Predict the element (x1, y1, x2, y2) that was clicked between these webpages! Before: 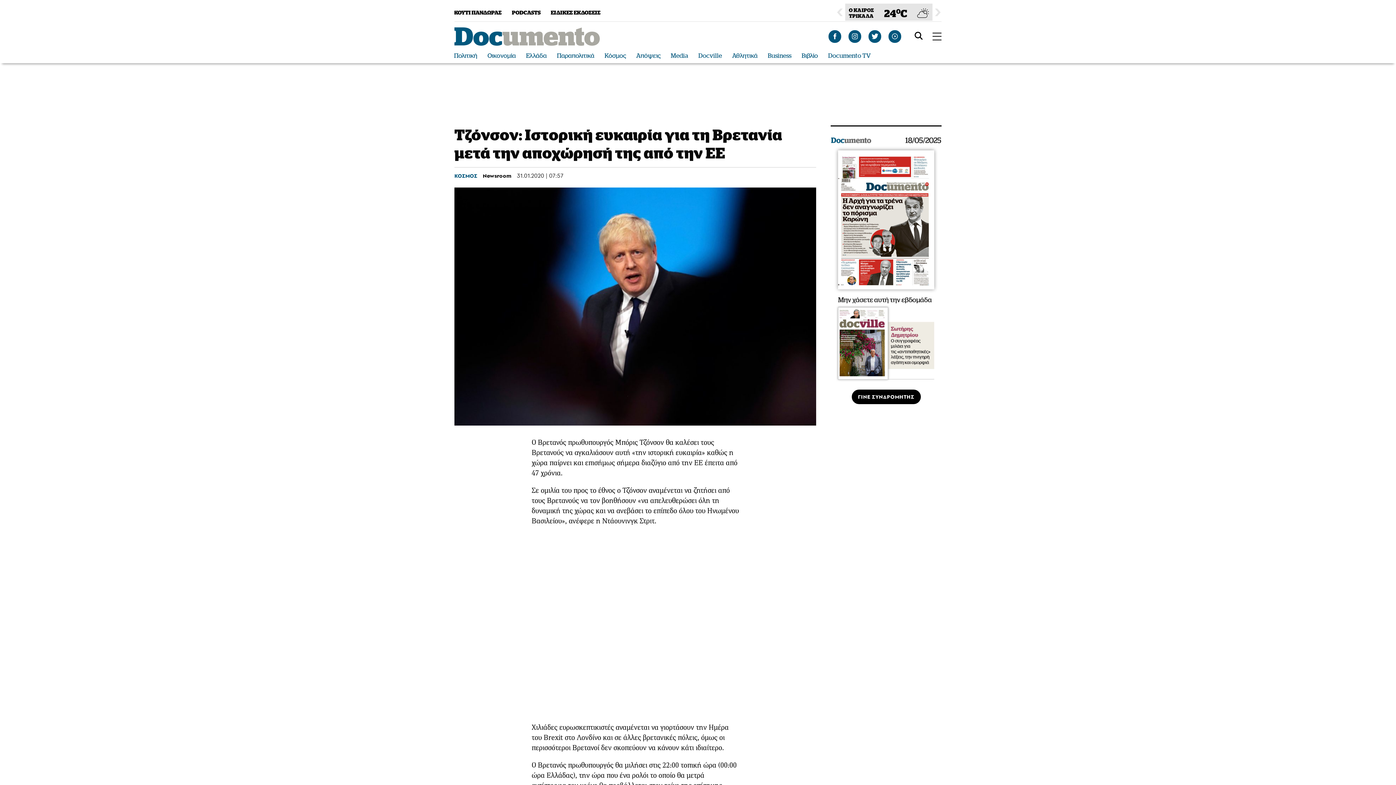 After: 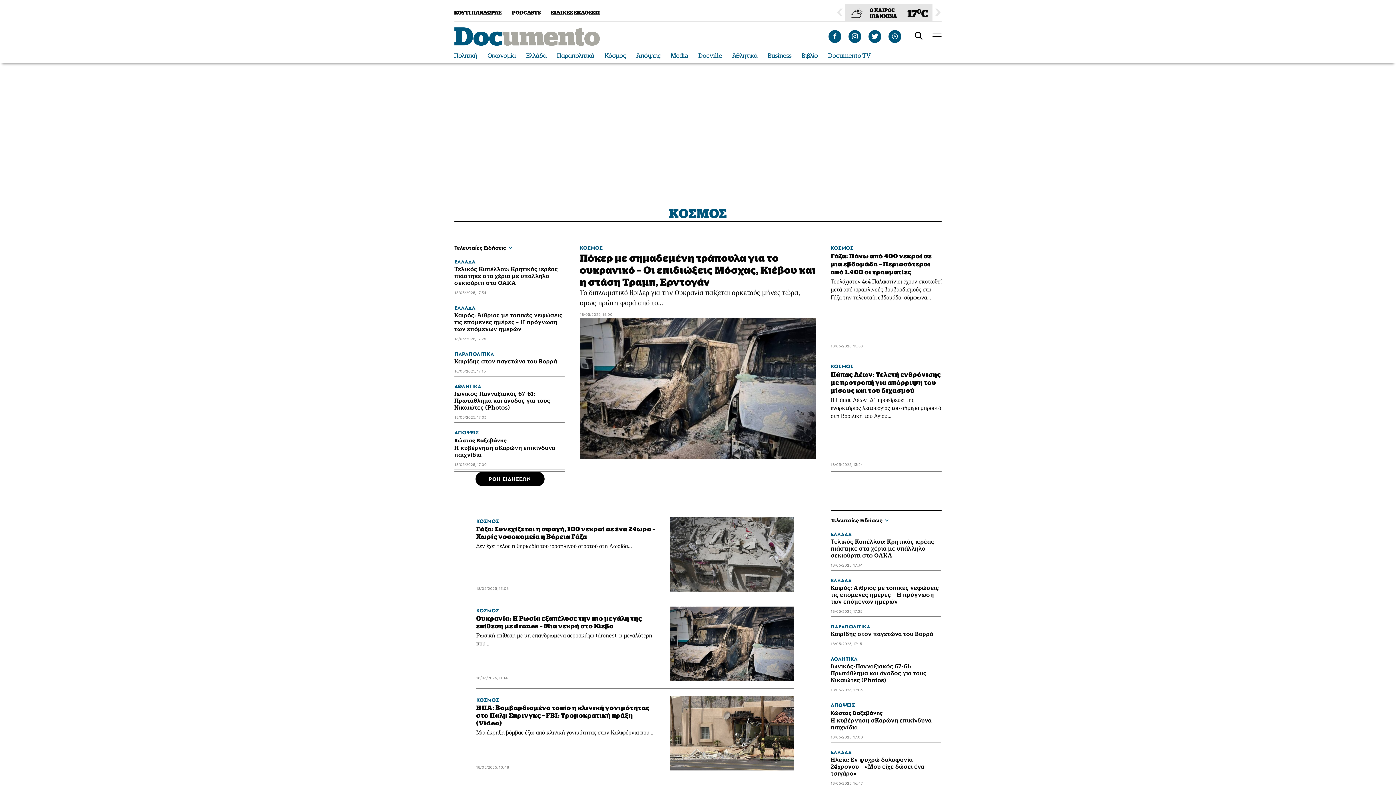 Action: label: Κόσμος bbox: (604, 52, 626, 59)